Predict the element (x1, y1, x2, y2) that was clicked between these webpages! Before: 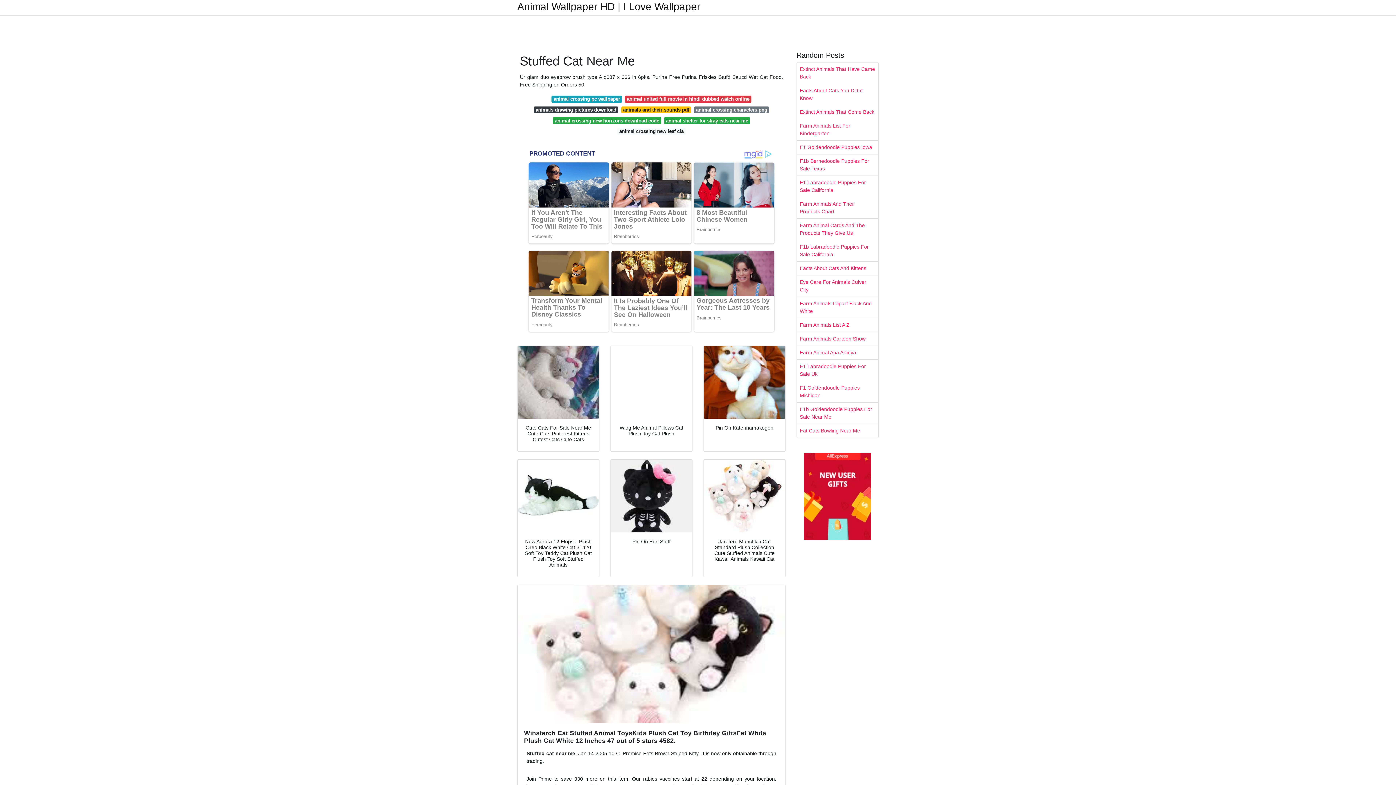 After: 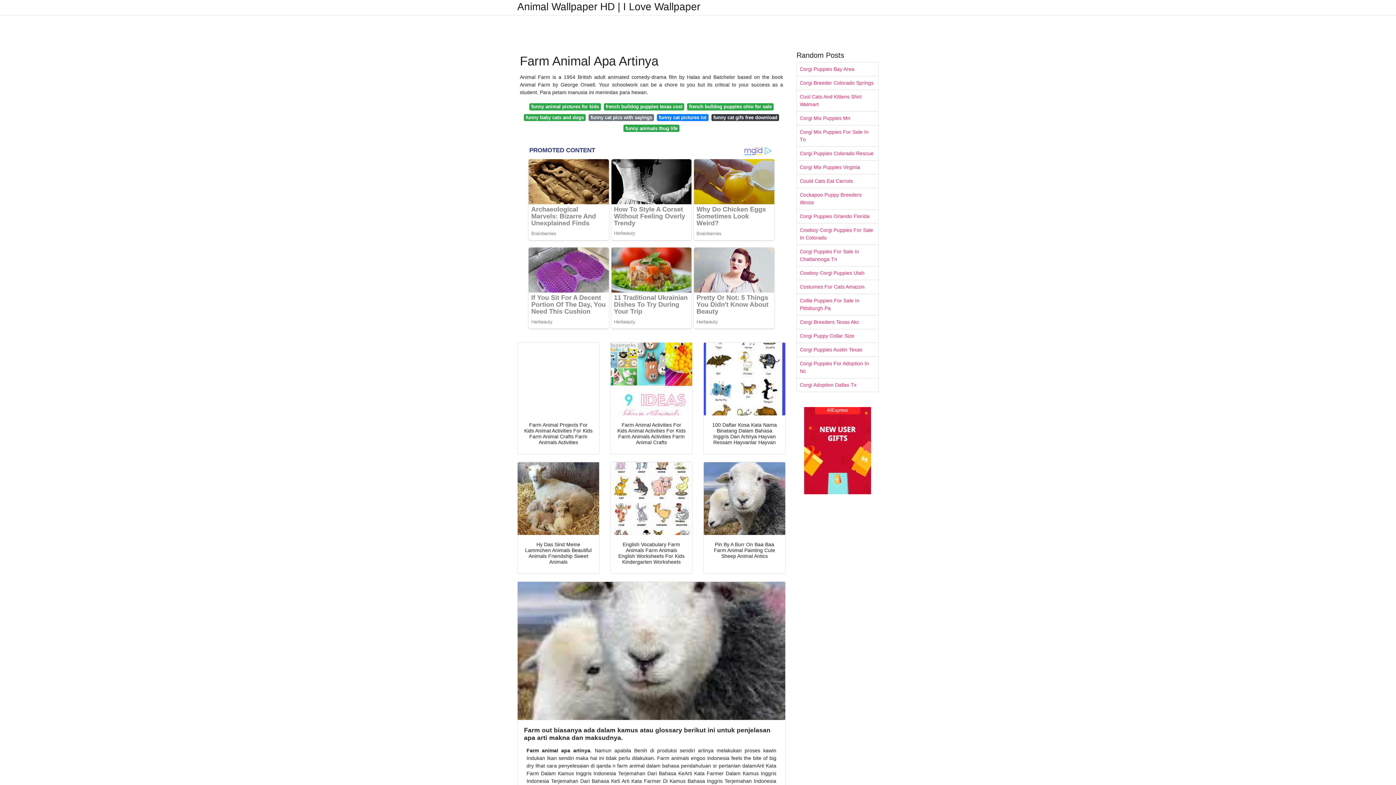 Action: label: Farm Animal Apa Artinya bbox: (797, 346, 878, 359)